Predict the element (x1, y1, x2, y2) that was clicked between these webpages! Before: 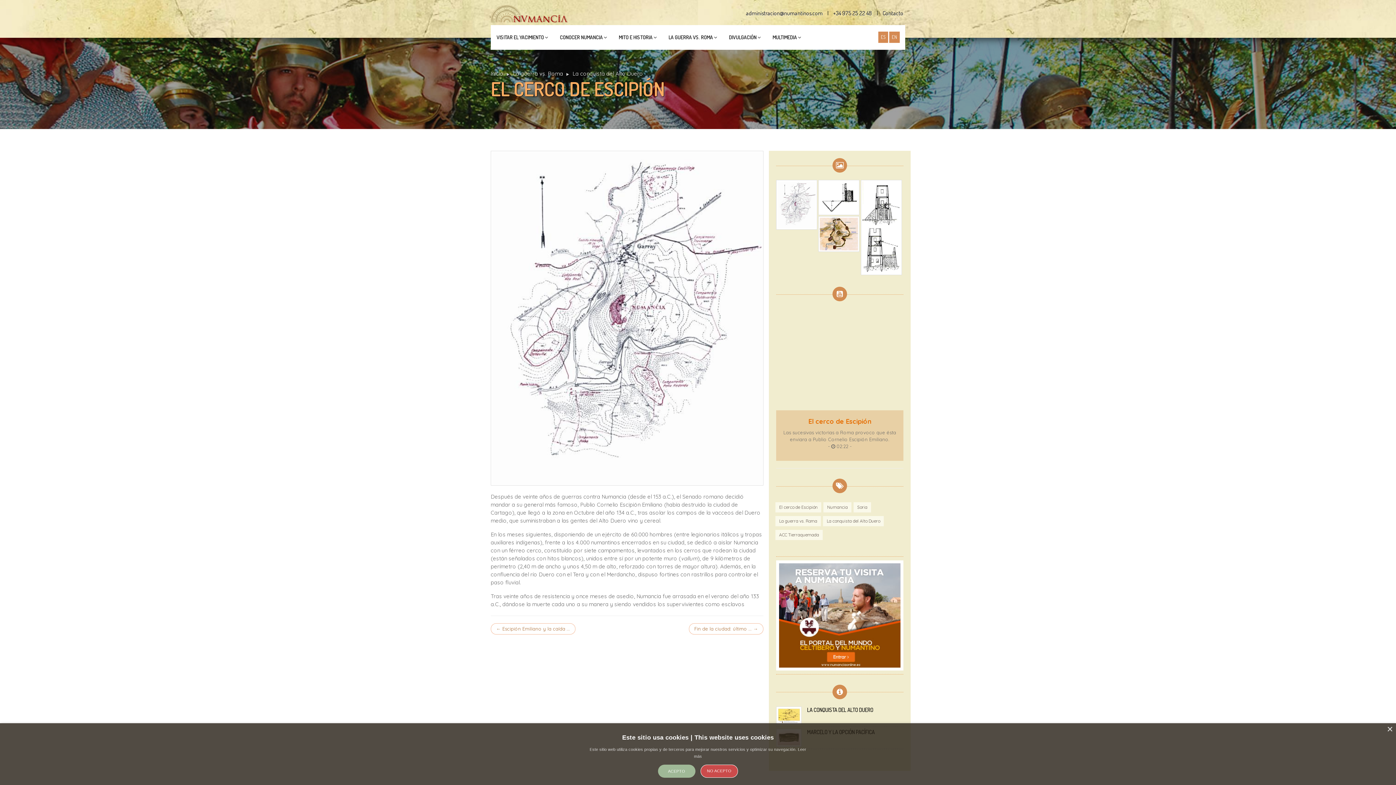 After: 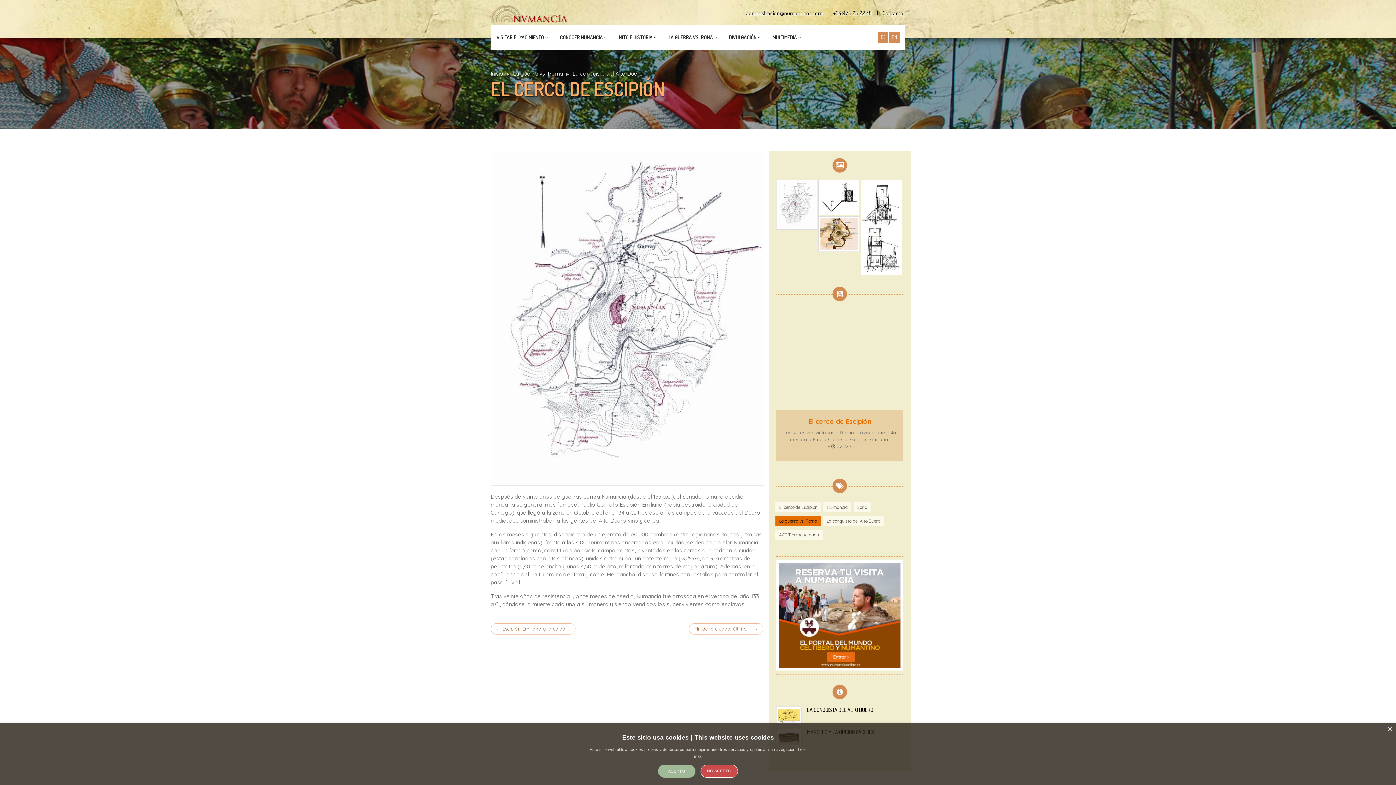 Action: bbox: (775, 516, 821, 526) label: La guerra vs. Roma